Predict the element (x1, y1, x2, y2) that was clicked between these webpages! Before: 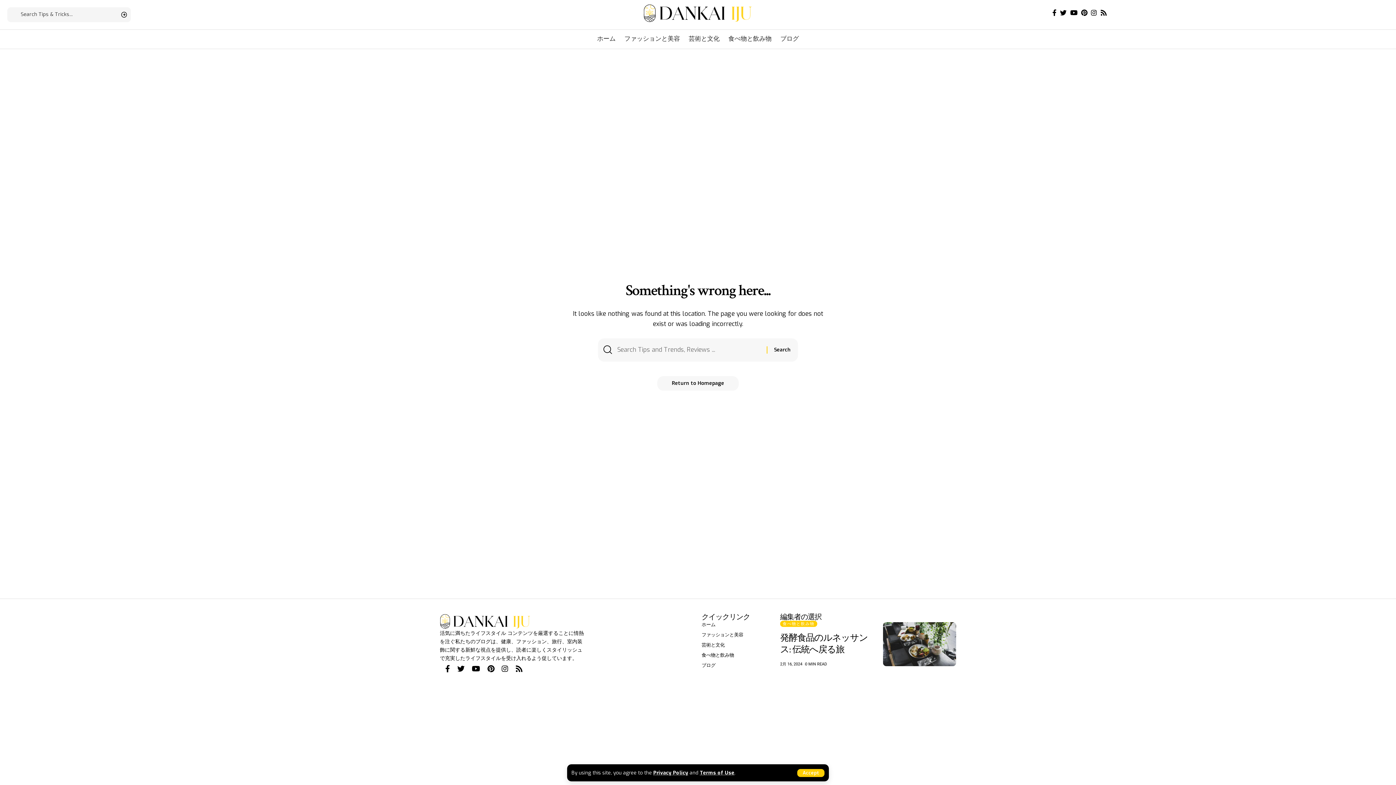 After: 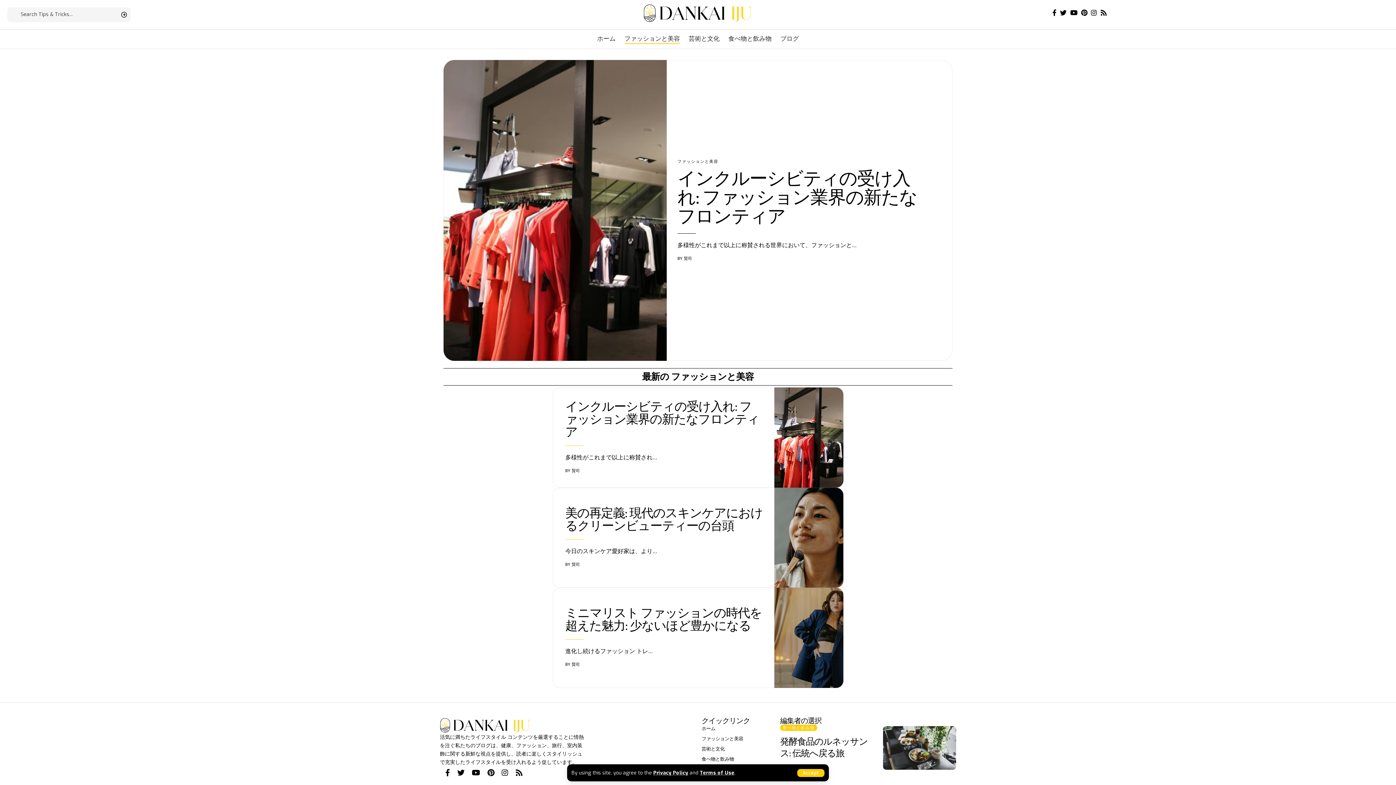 Action: label: ファッションと美容 bbox: (620, 29, 684, 48)